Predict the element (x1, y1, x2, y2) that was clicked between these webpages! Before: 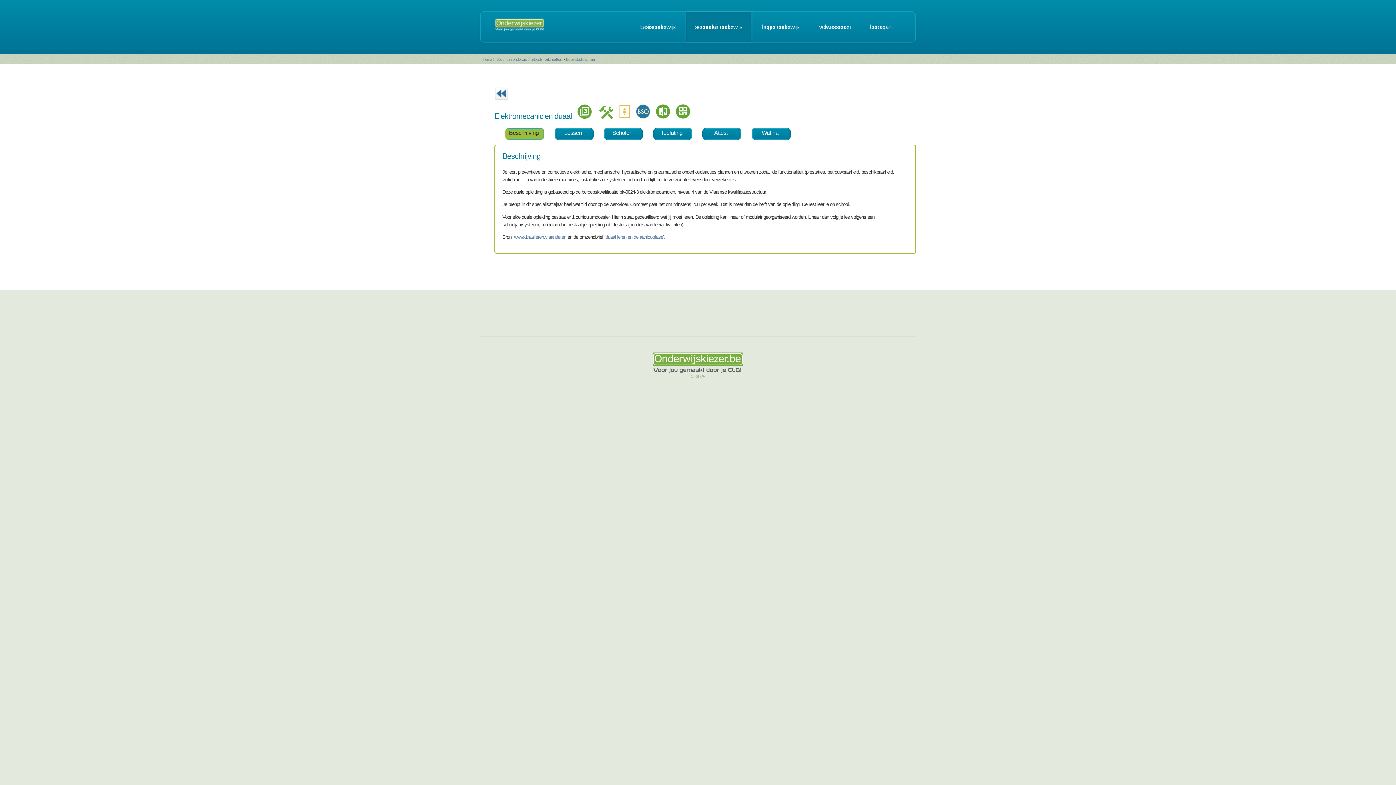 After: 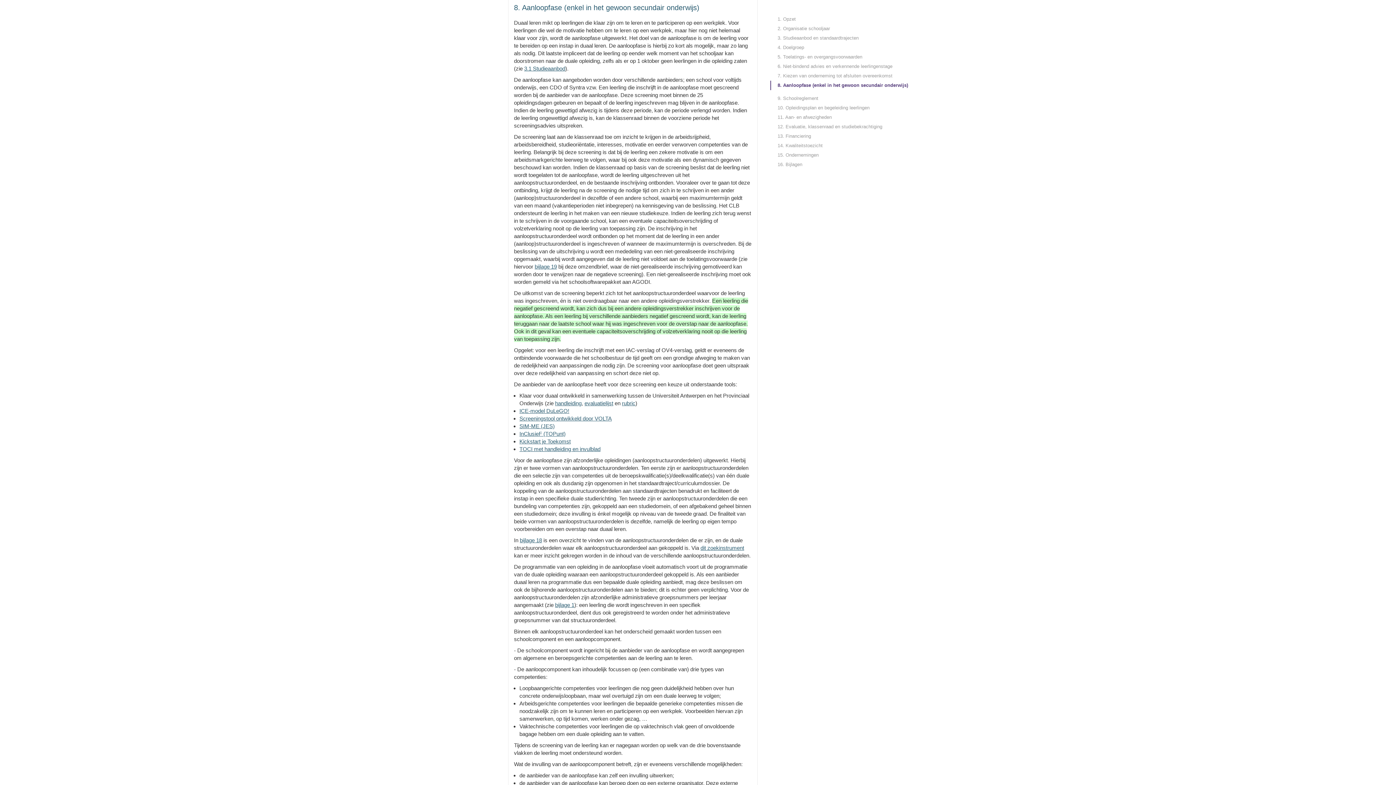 Action: label: duaal leren en de aanloopfase bbox: (605, 234, 663, 240)